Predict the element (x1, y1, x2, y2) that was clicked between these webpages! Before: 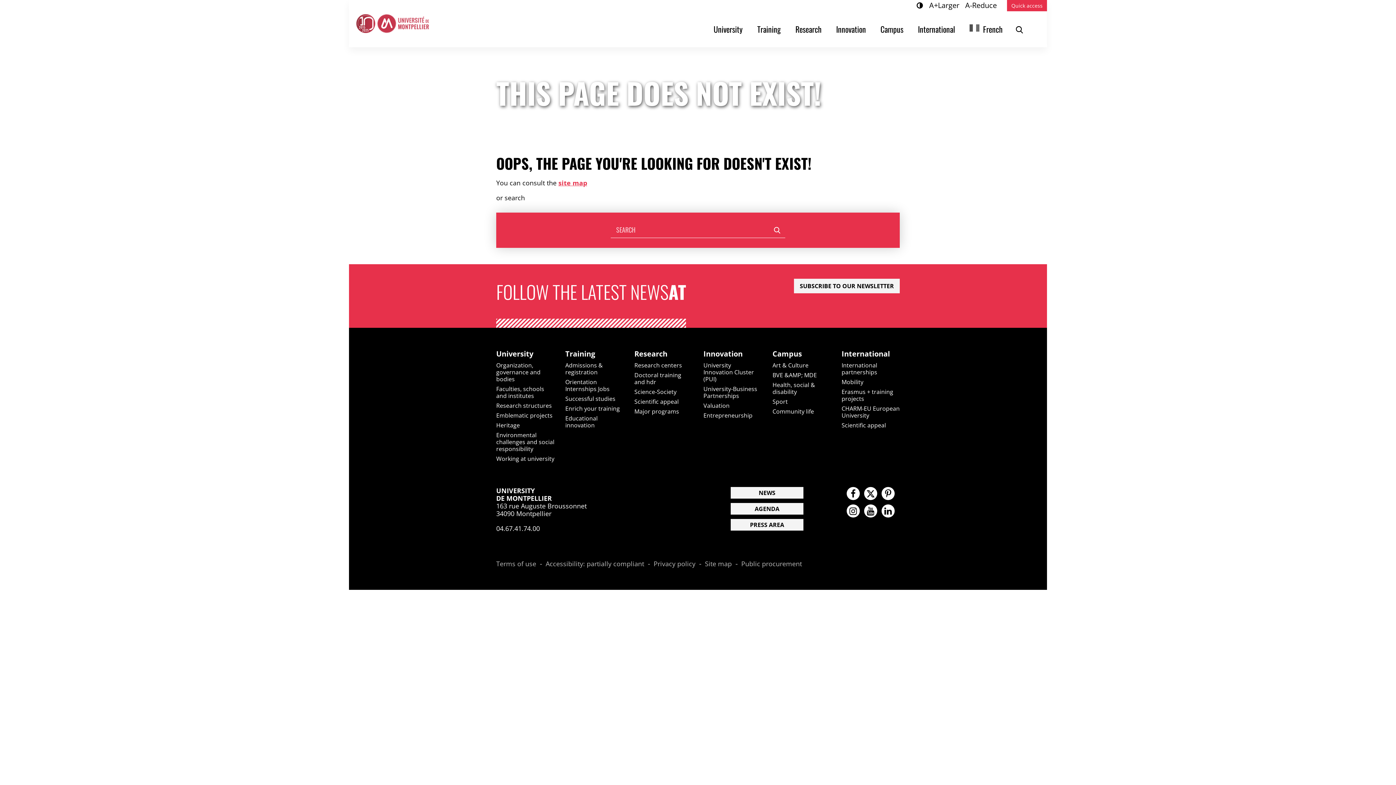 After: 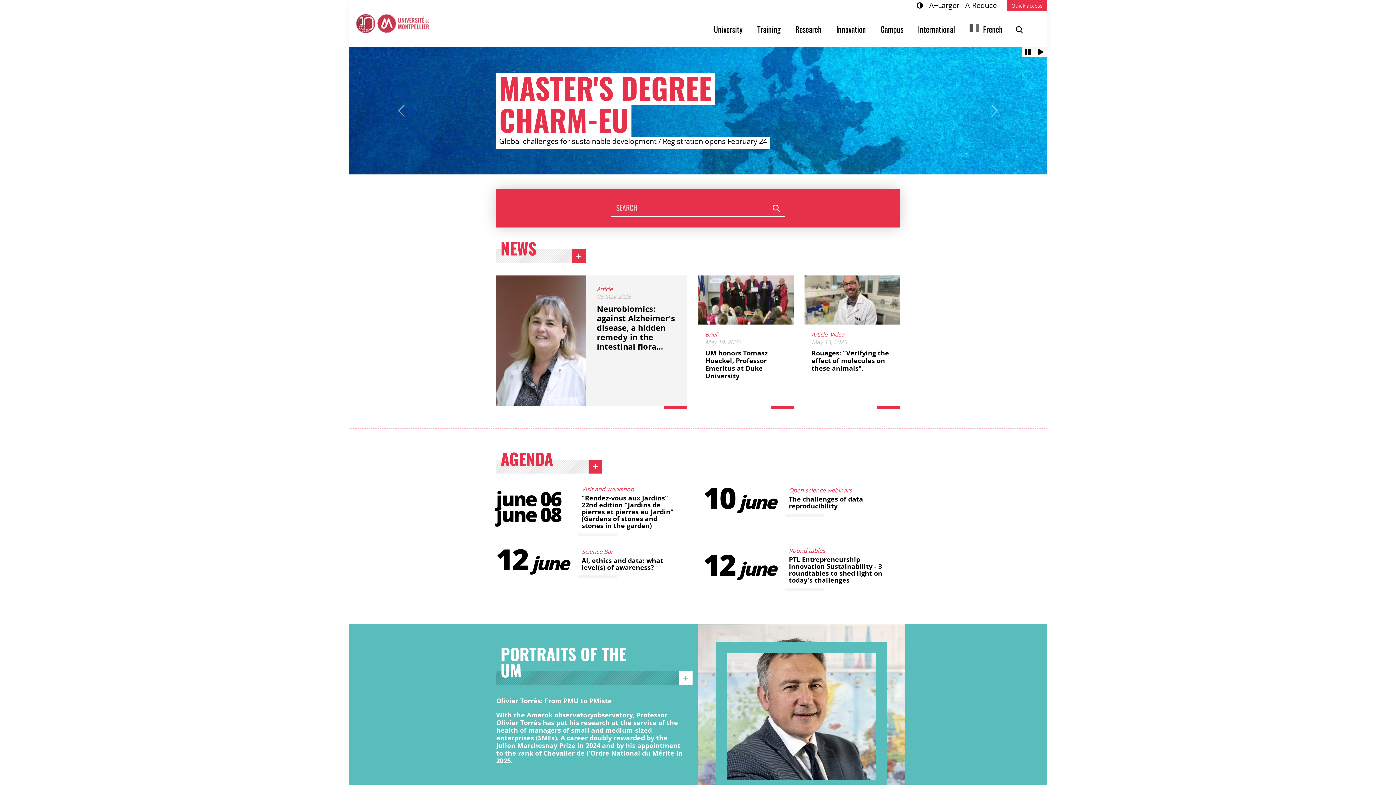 Action: bbox: (356, 14, 429, 33)